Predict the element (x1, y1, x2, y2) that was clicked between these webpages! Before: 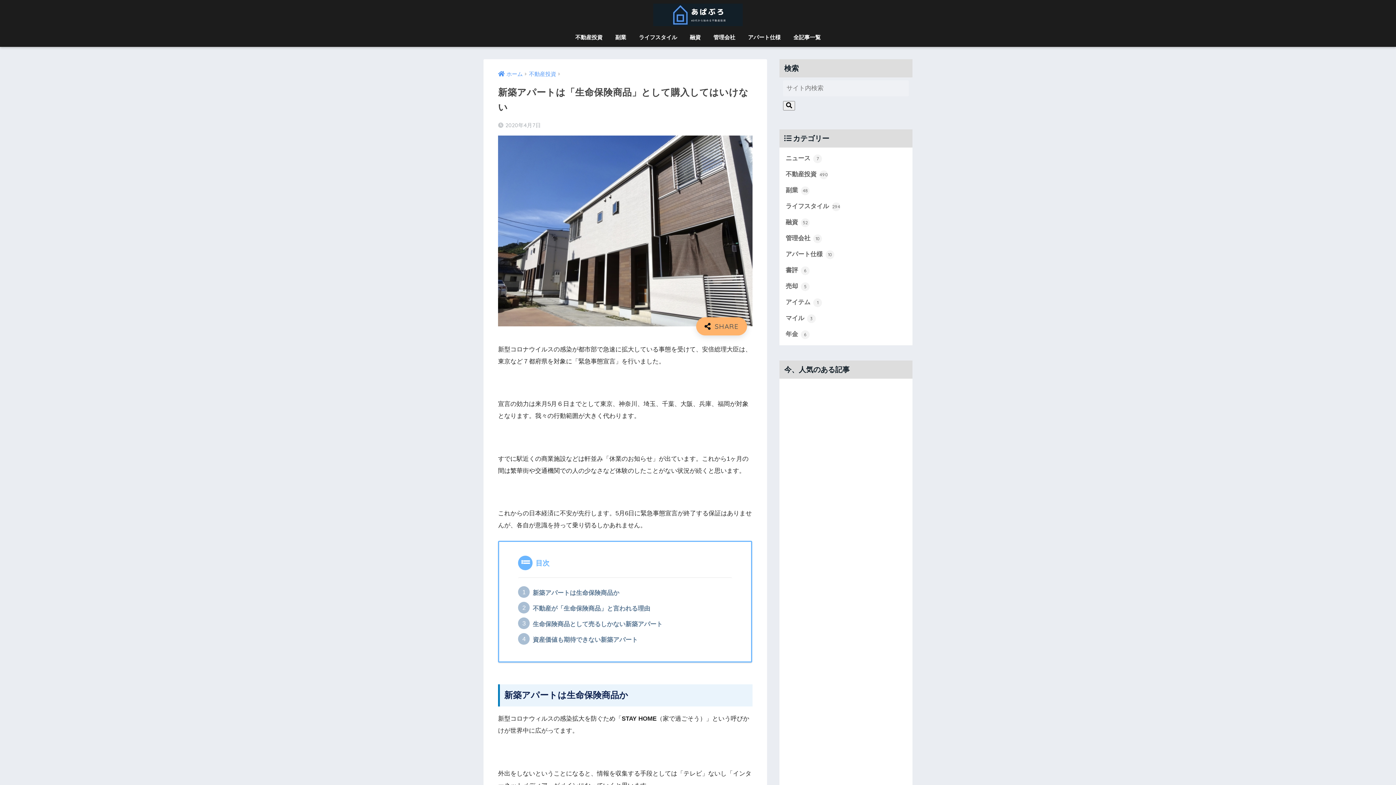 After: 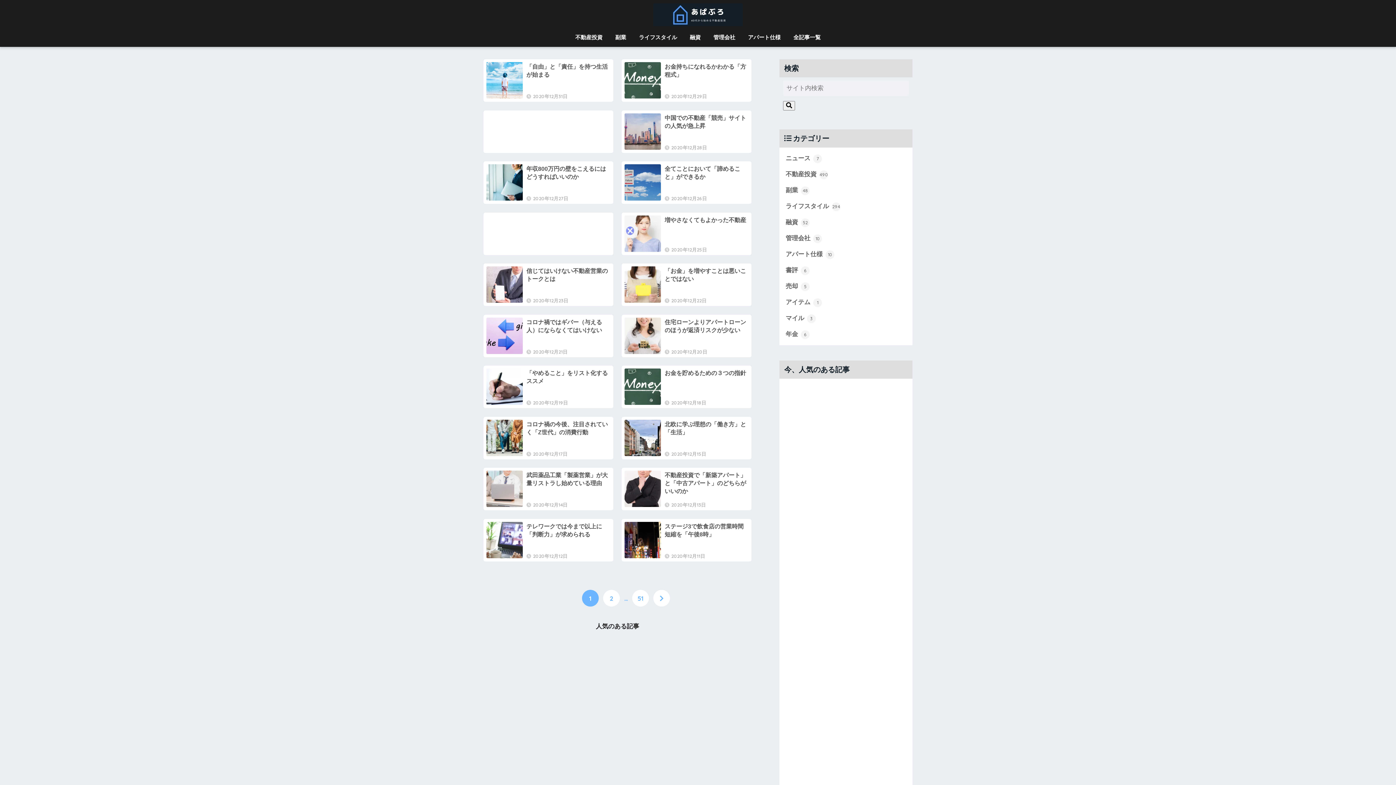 Action: label: ホーム bbox: (498, 71, 522, 77)